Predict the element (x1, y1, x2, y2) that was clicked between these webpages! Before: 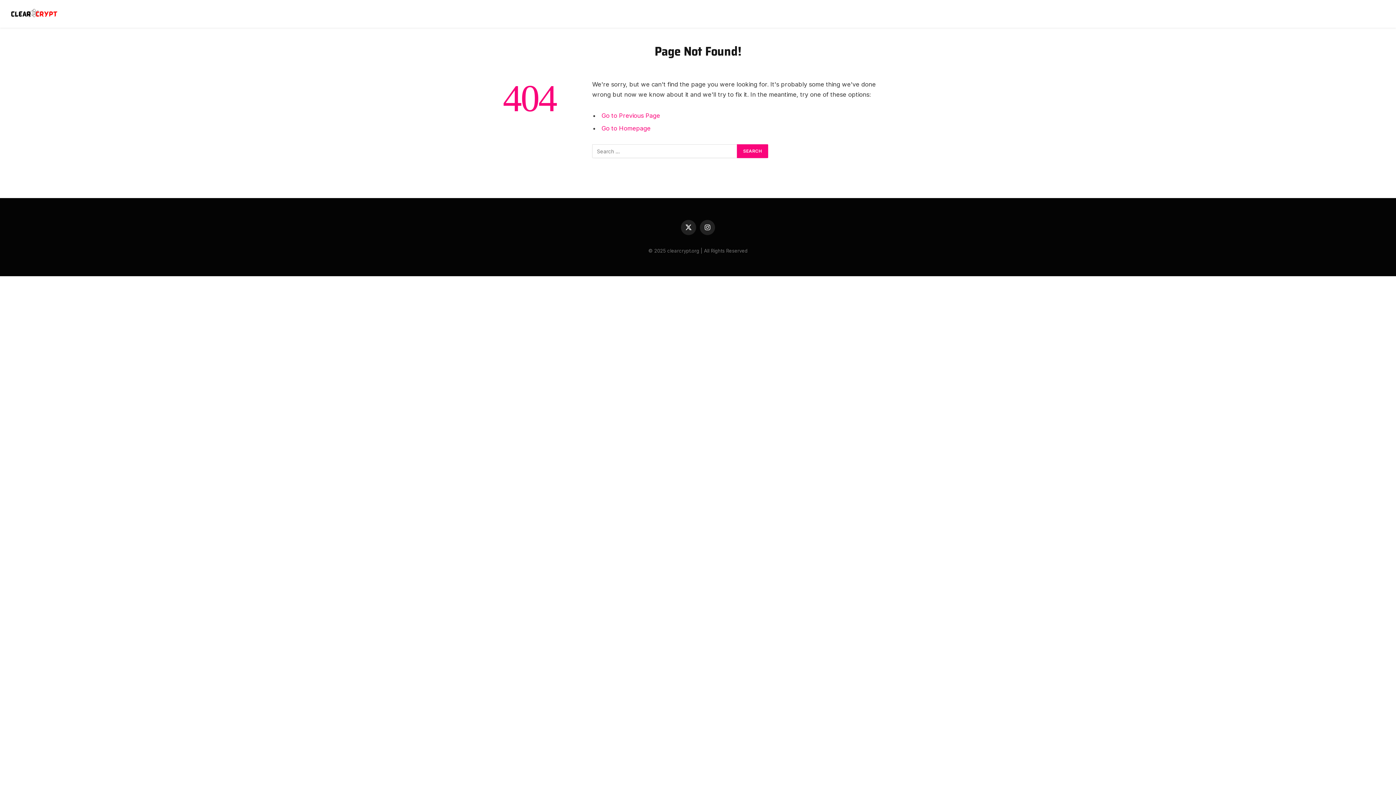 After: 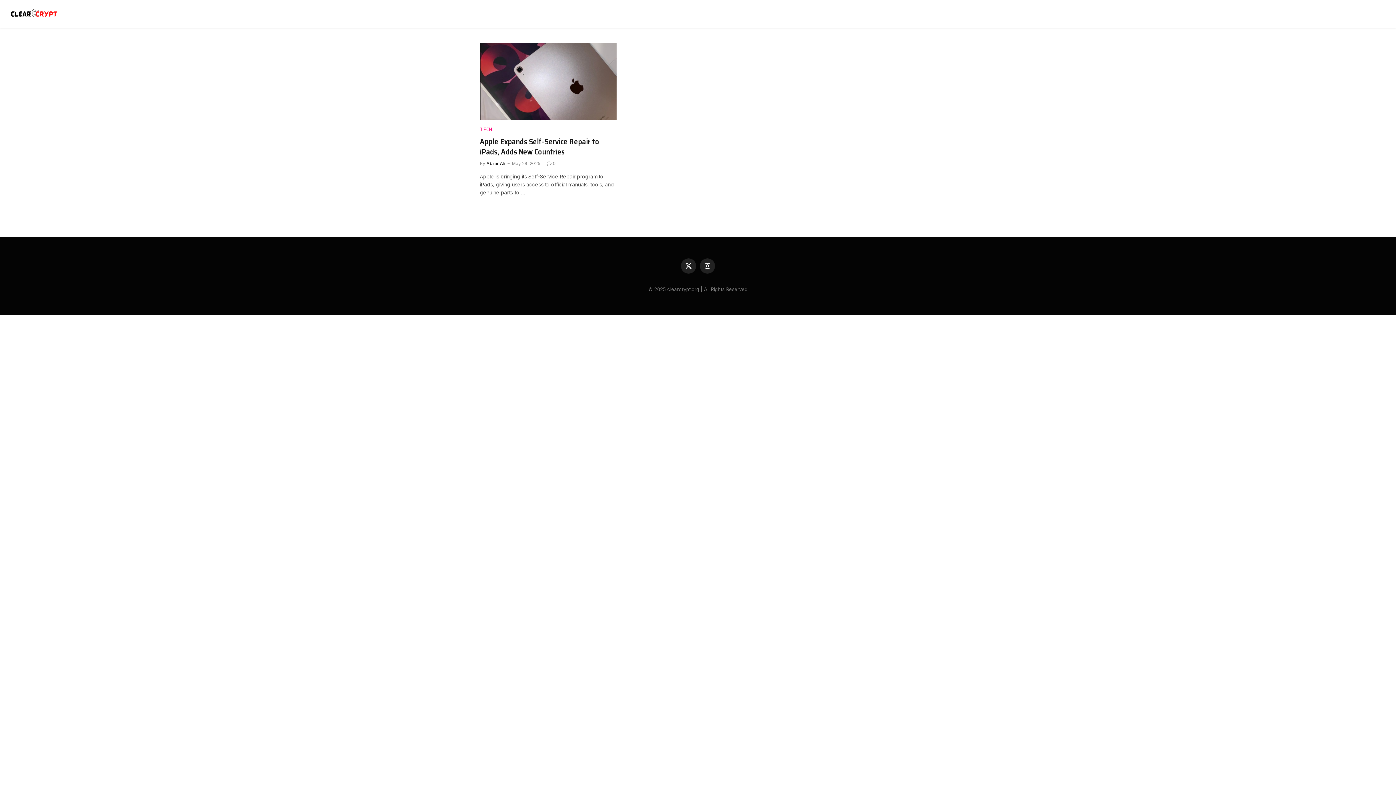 Action: bbox: (10, 0, 59, 27)